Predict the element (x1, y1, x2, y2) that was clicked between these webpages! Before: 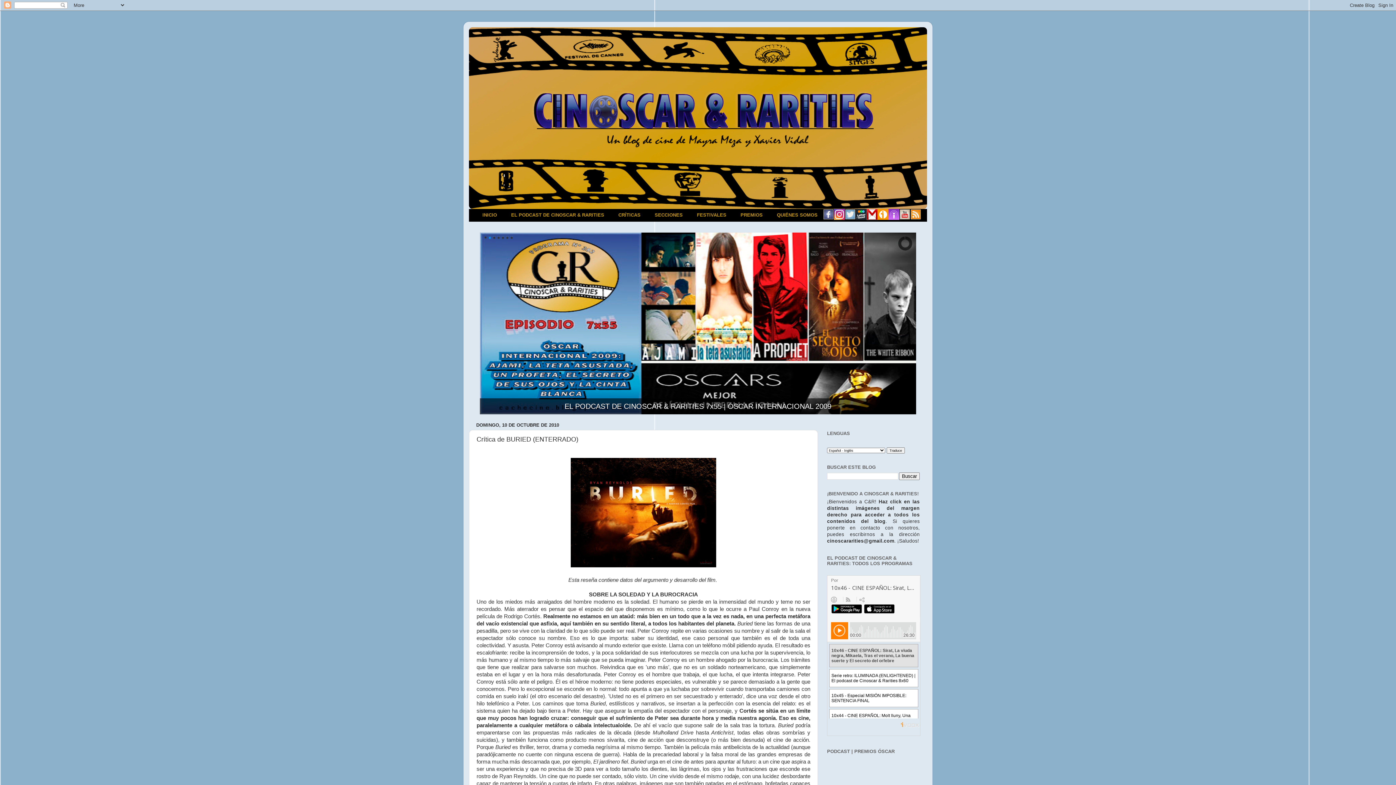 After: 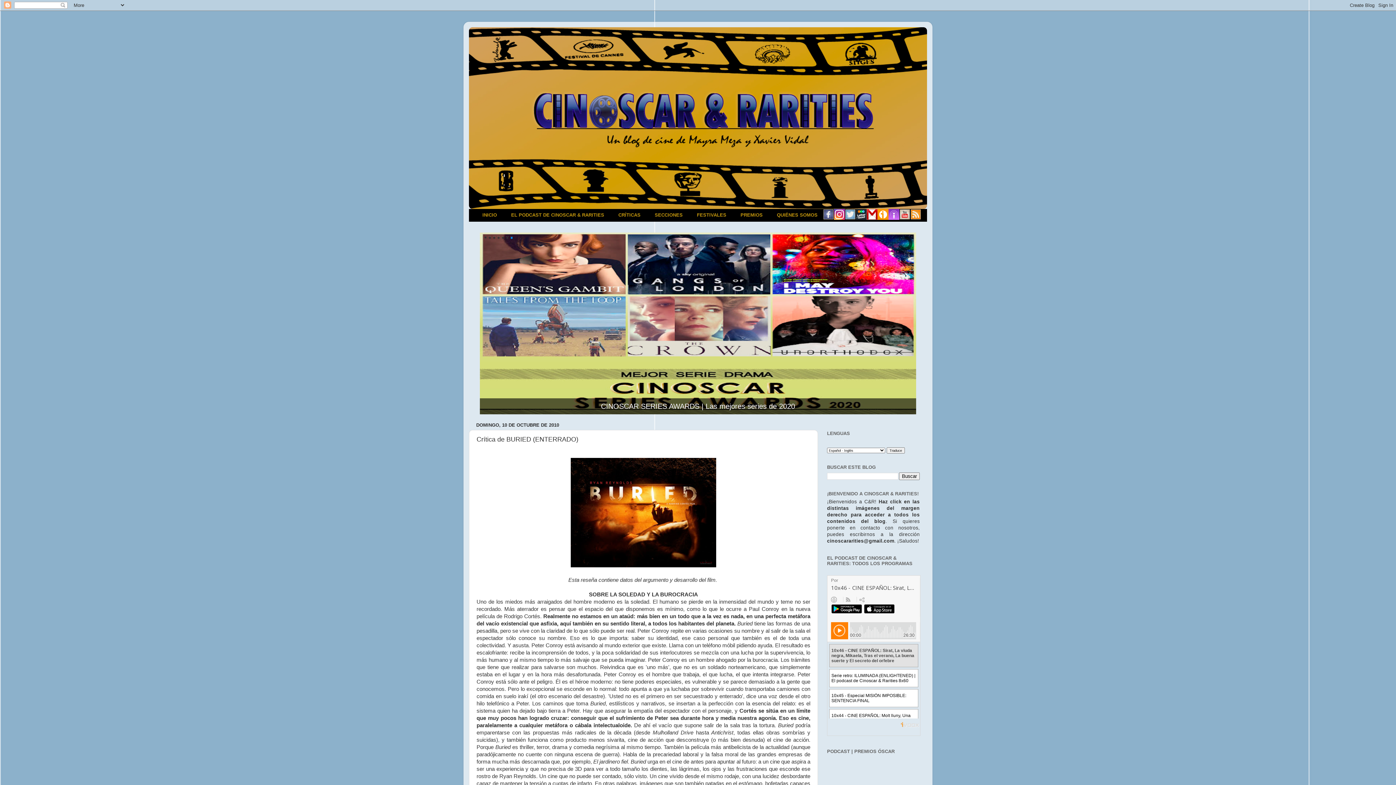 Action: bbox: (866, 215, 877, 221)